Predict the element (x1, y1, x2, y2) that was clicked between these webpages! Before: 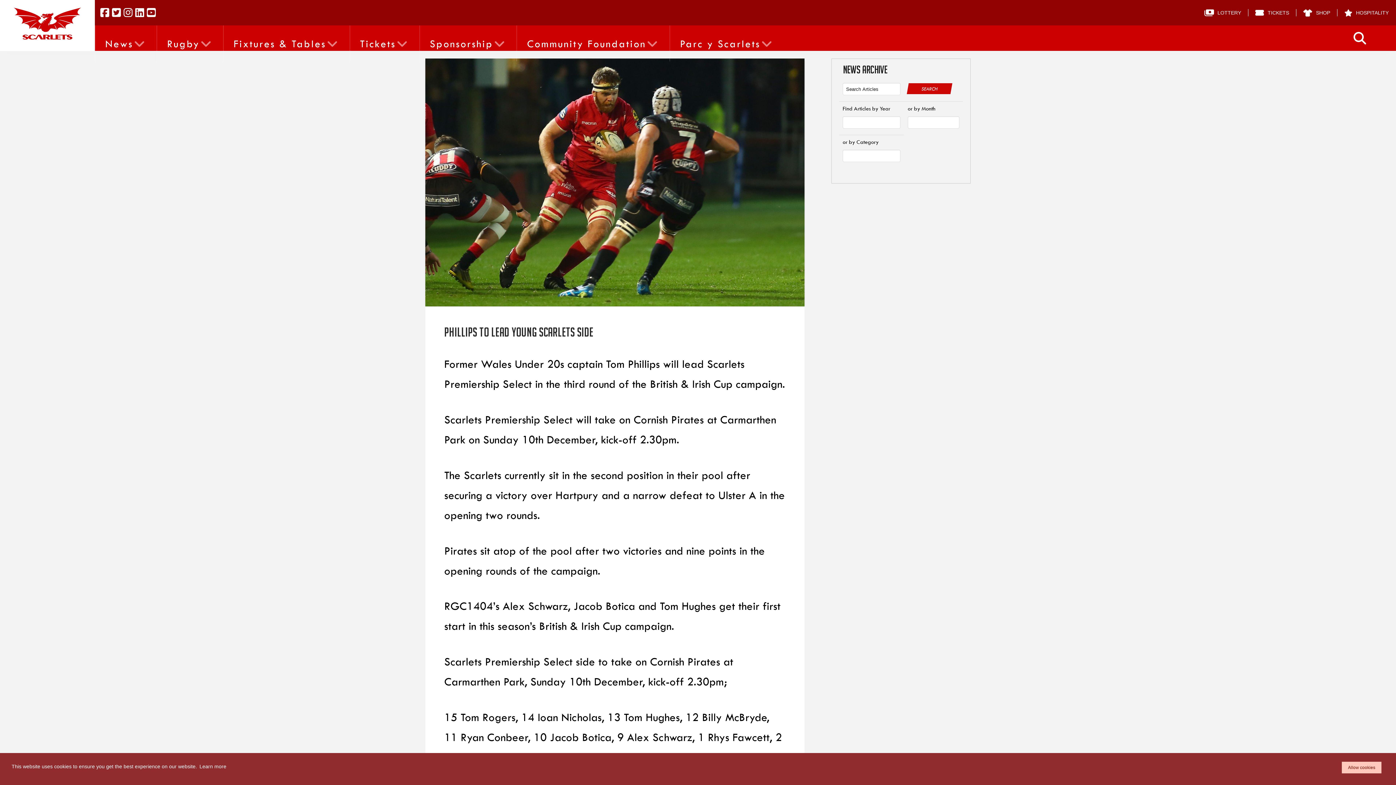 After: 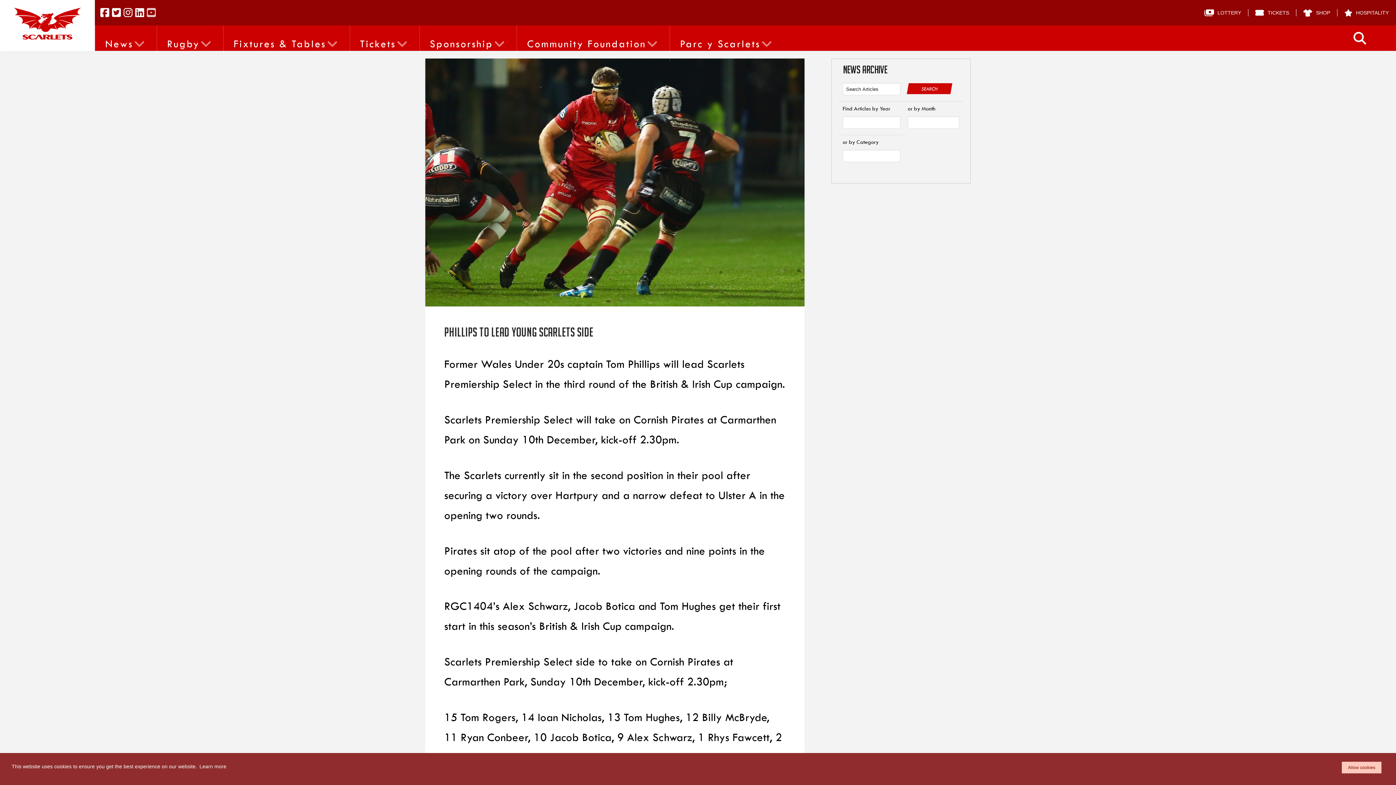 Action: bbox: (146, 7, 156, 17)